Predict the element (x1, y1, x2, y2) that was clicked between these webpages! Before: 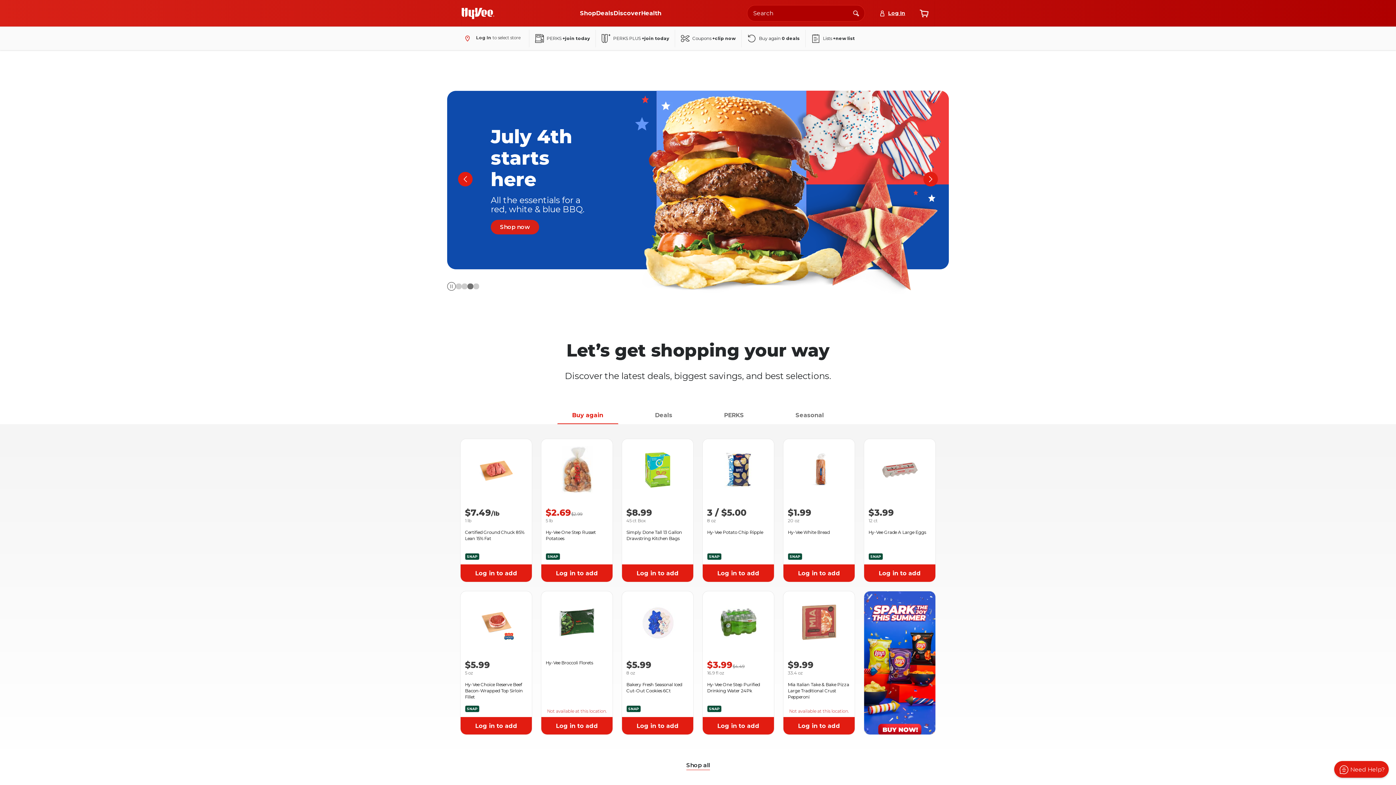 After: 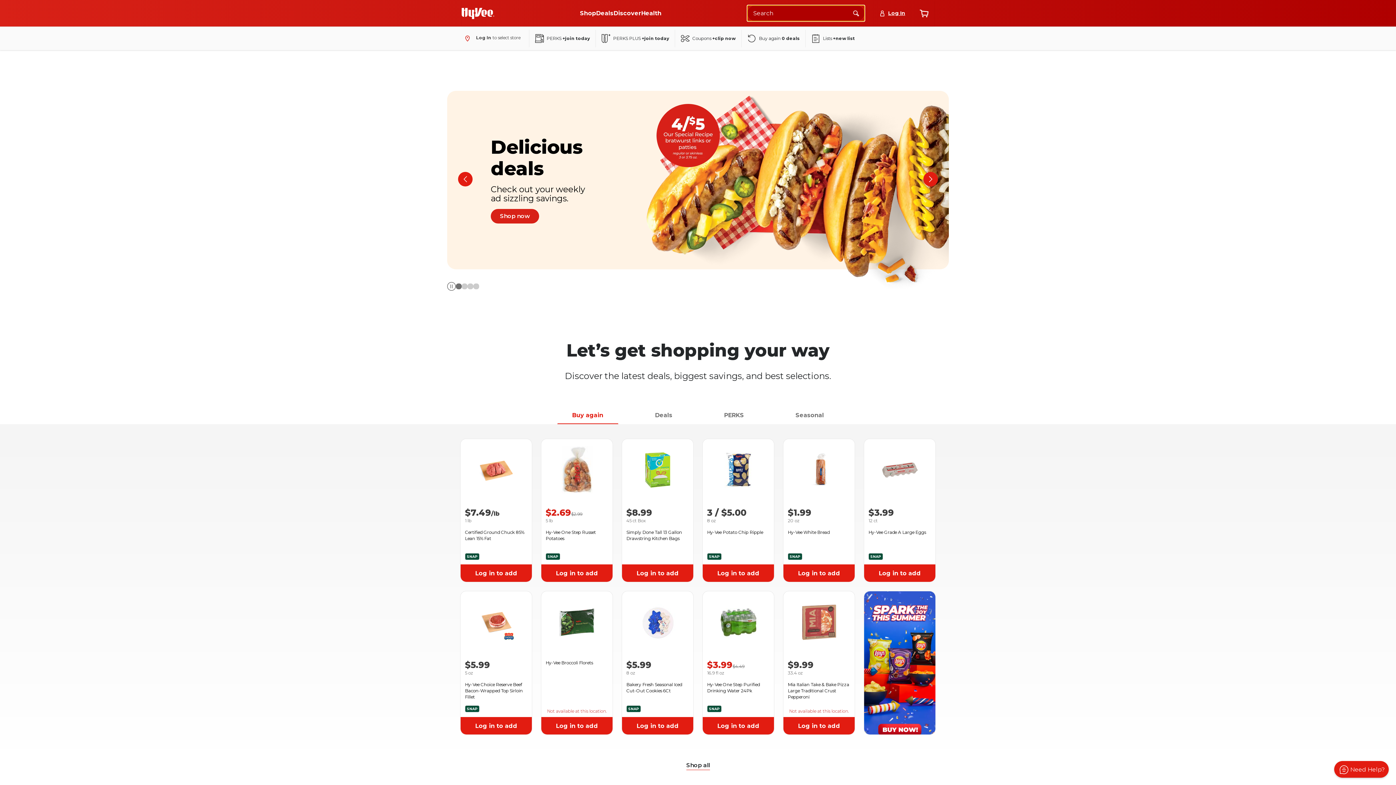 Action: bbox: (847, 7, 865, 19) label: Search